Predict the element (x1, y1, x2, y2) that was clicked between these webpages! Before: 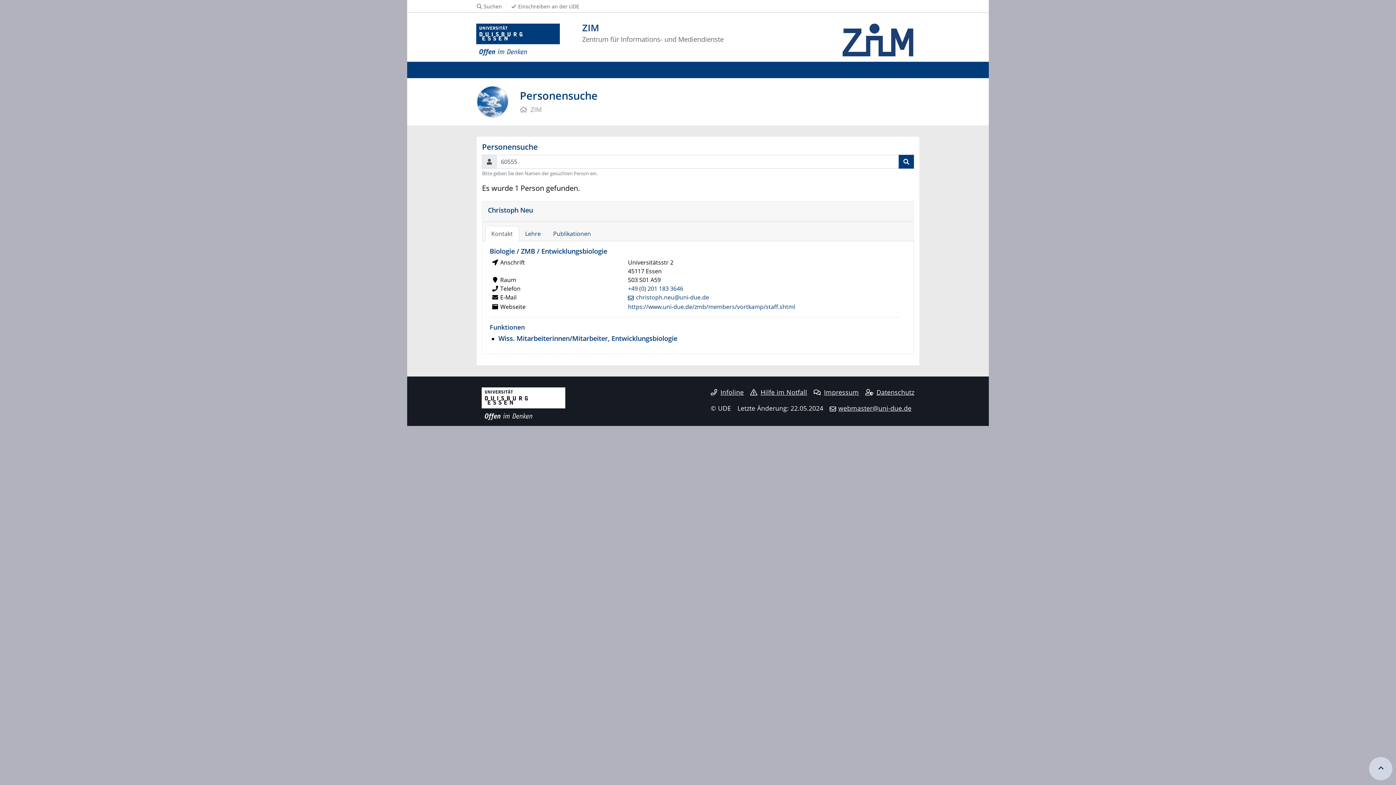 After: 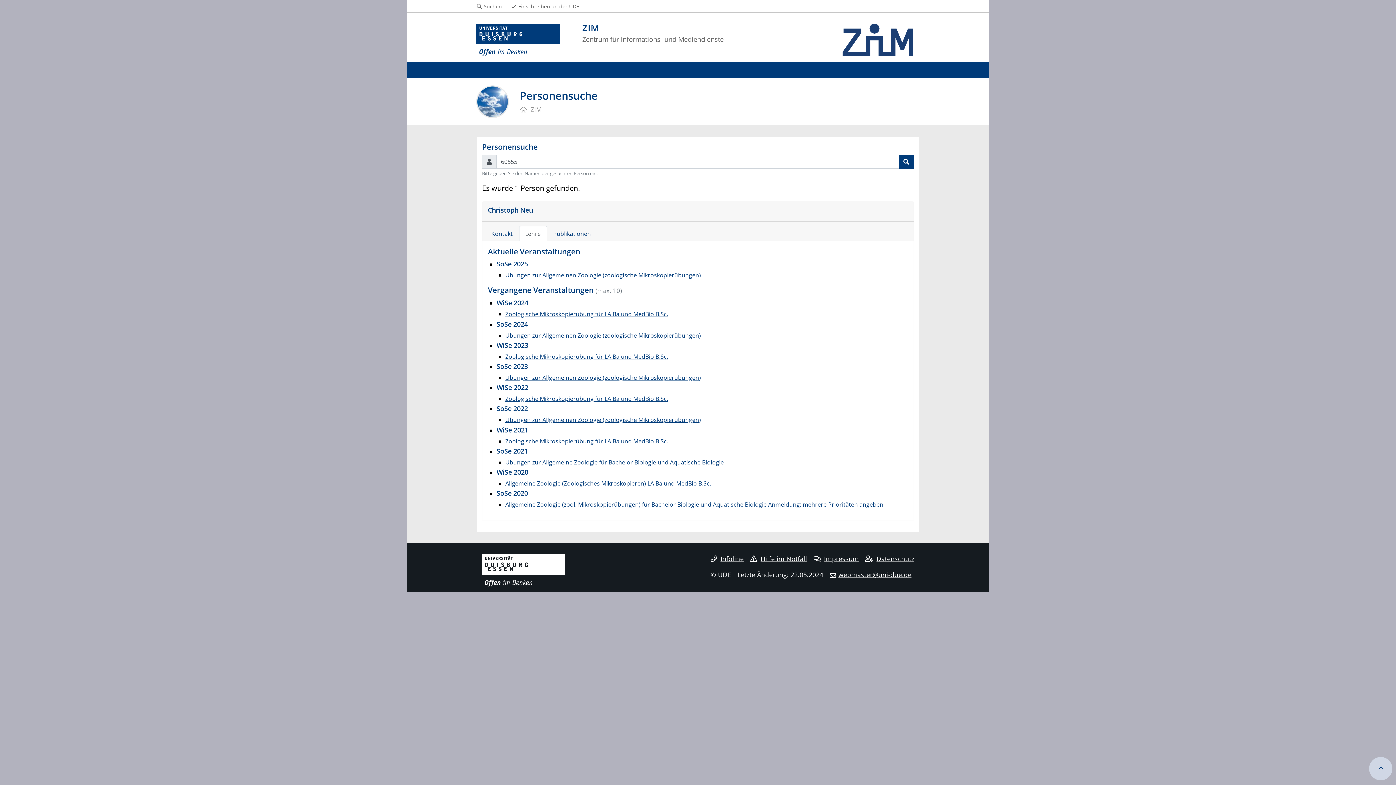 Action: label: Lehre bbox: (519, 226, 547, 241)